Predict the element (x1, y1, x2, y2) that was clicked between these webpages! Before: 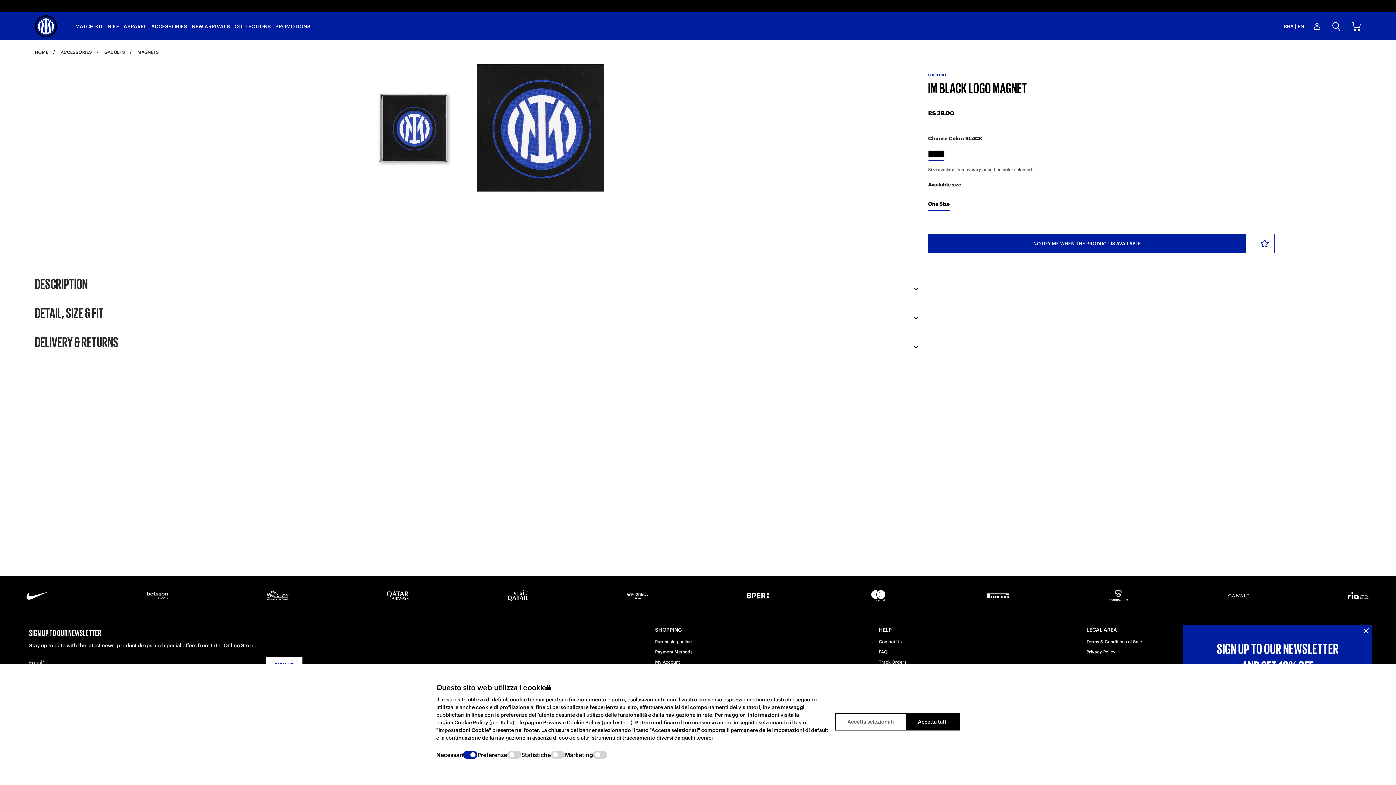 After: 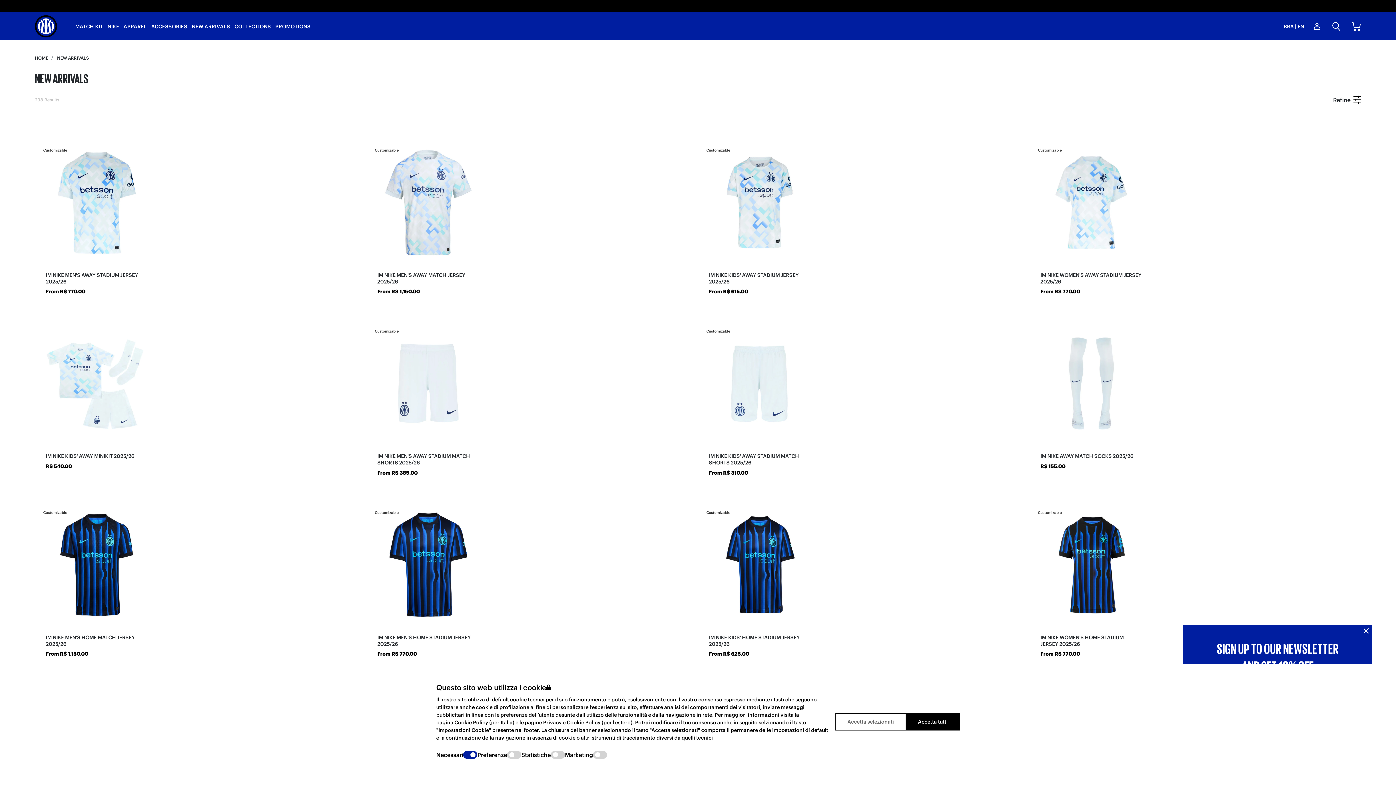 Action: bbox: (191, 12, 230, 40) label: NEW ARRIVALS